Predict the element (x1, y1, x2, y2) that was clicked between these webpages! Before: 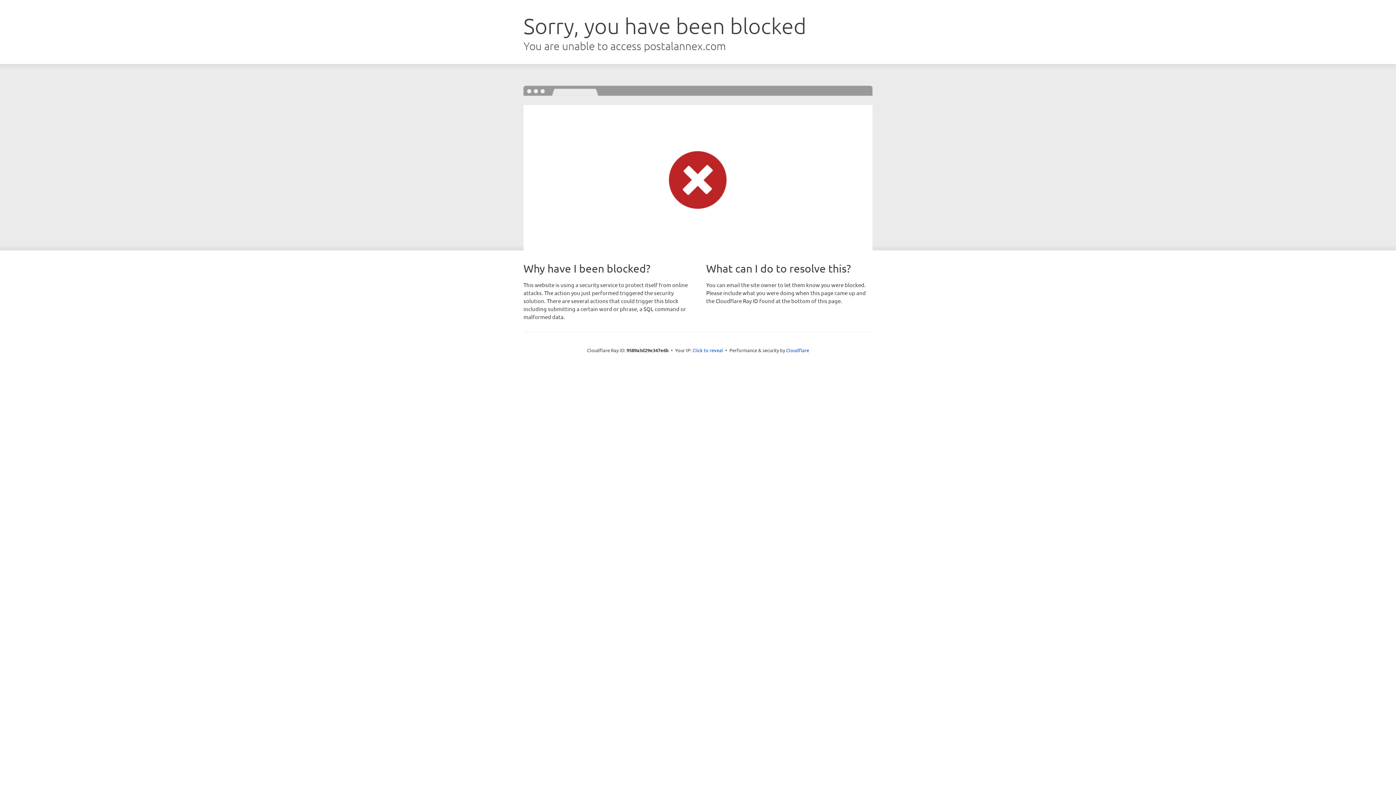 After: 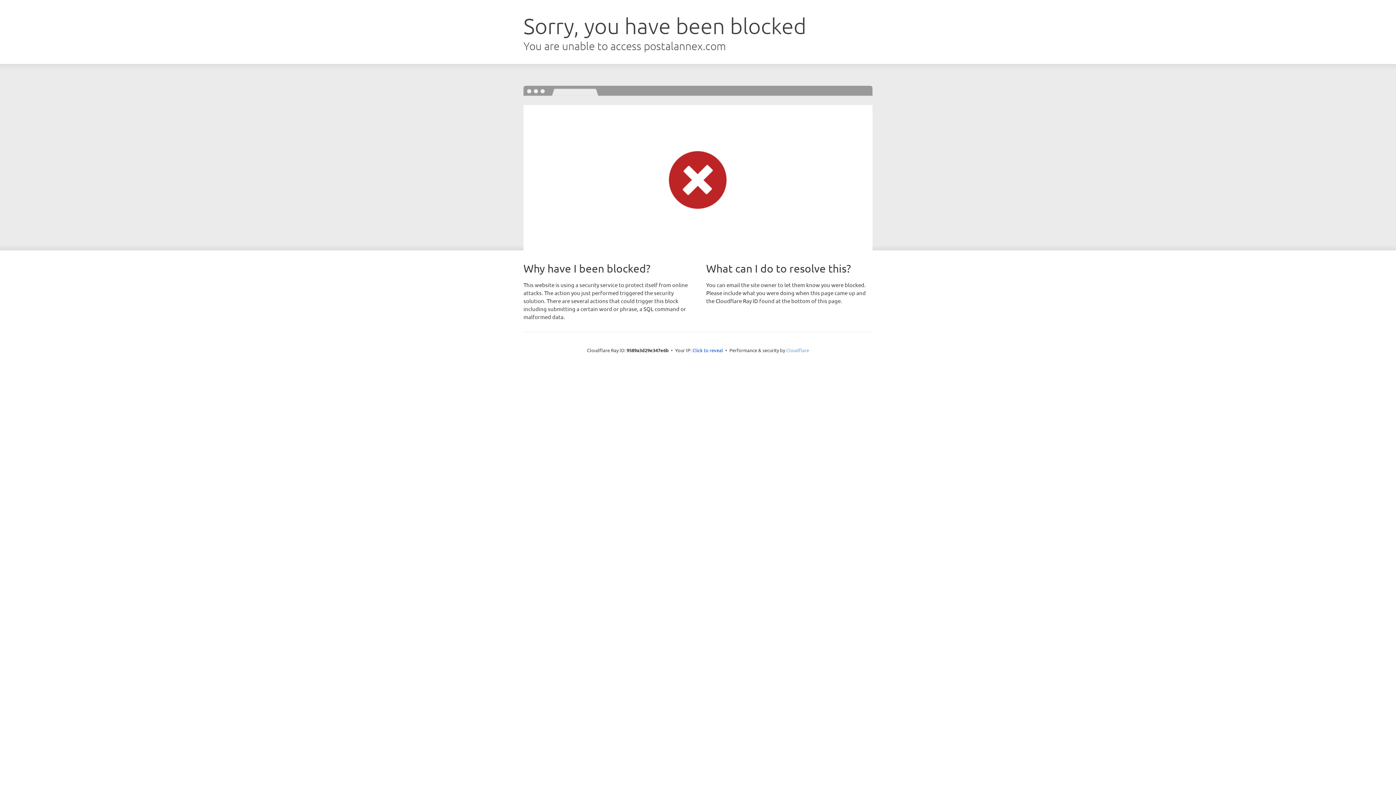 Action: label: Cloudflare bbox: (786, 347, 809, 353)